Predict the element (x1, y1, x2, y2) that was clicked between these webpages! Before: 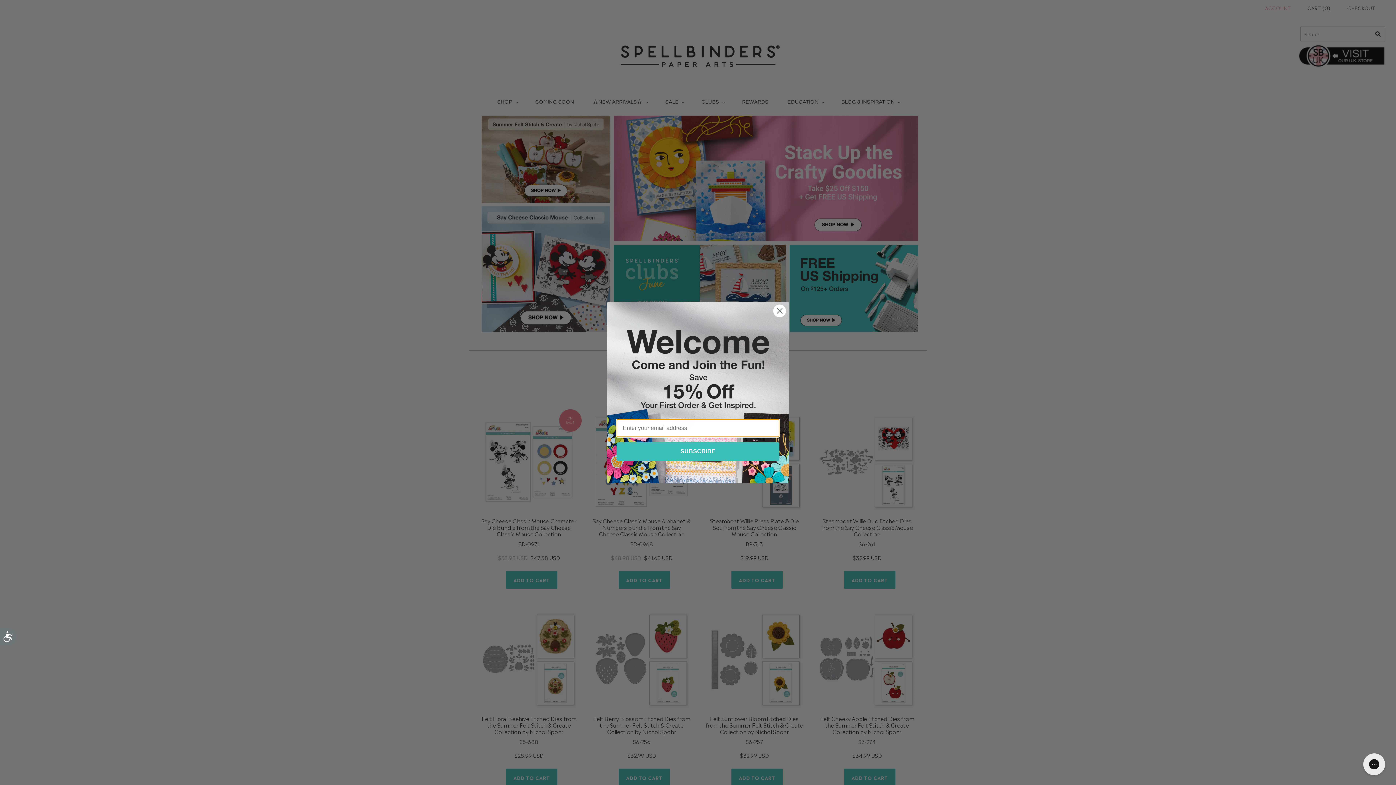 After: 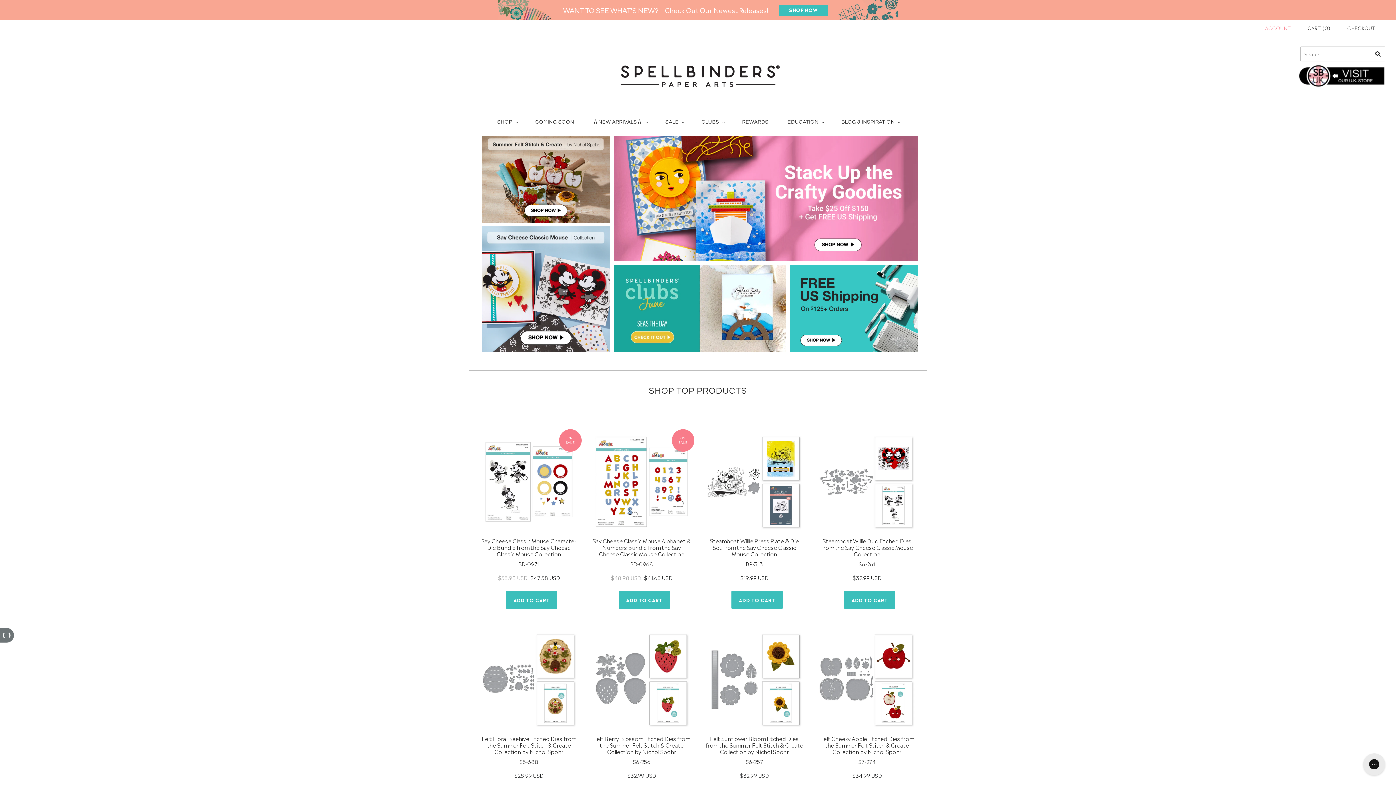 Action: bbox: (0, 628, 16, 645) label: Accessibility